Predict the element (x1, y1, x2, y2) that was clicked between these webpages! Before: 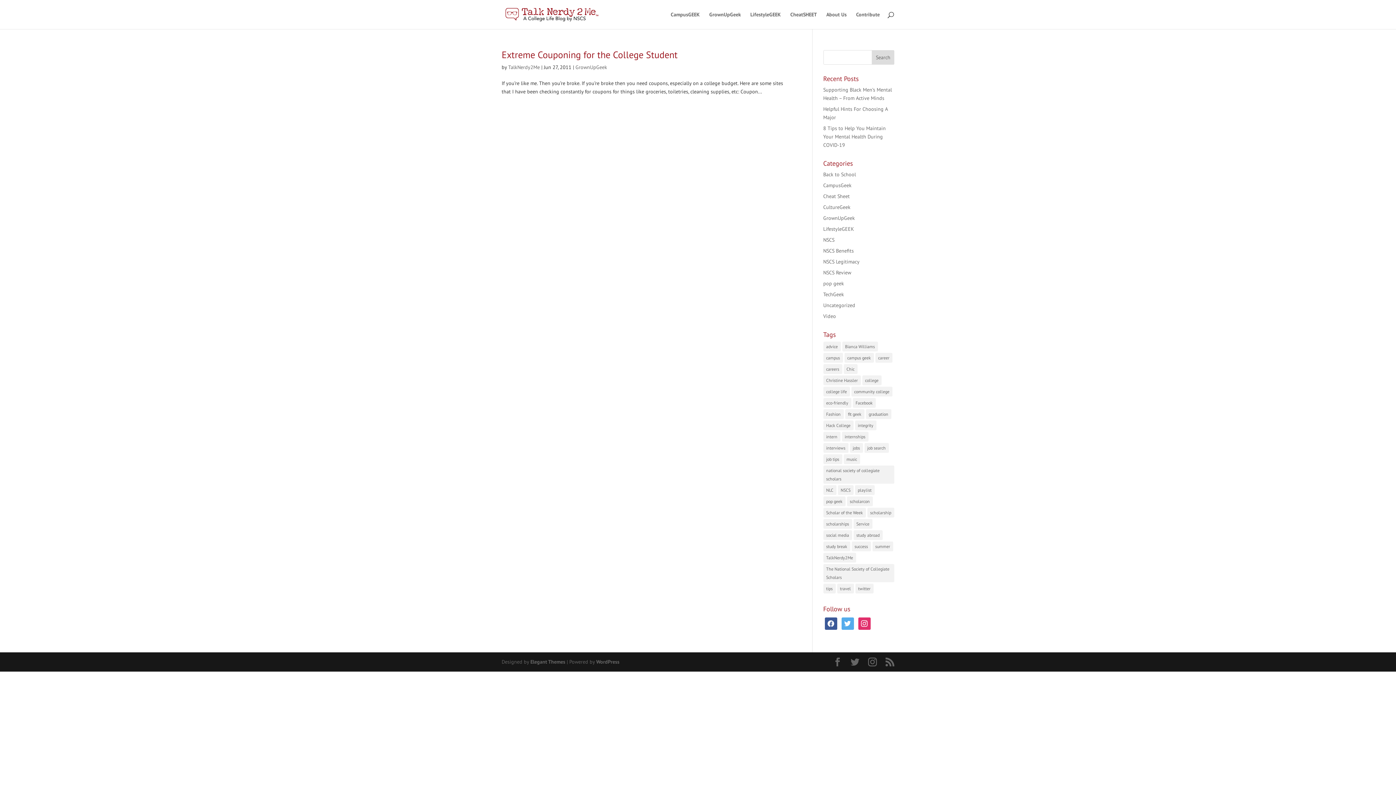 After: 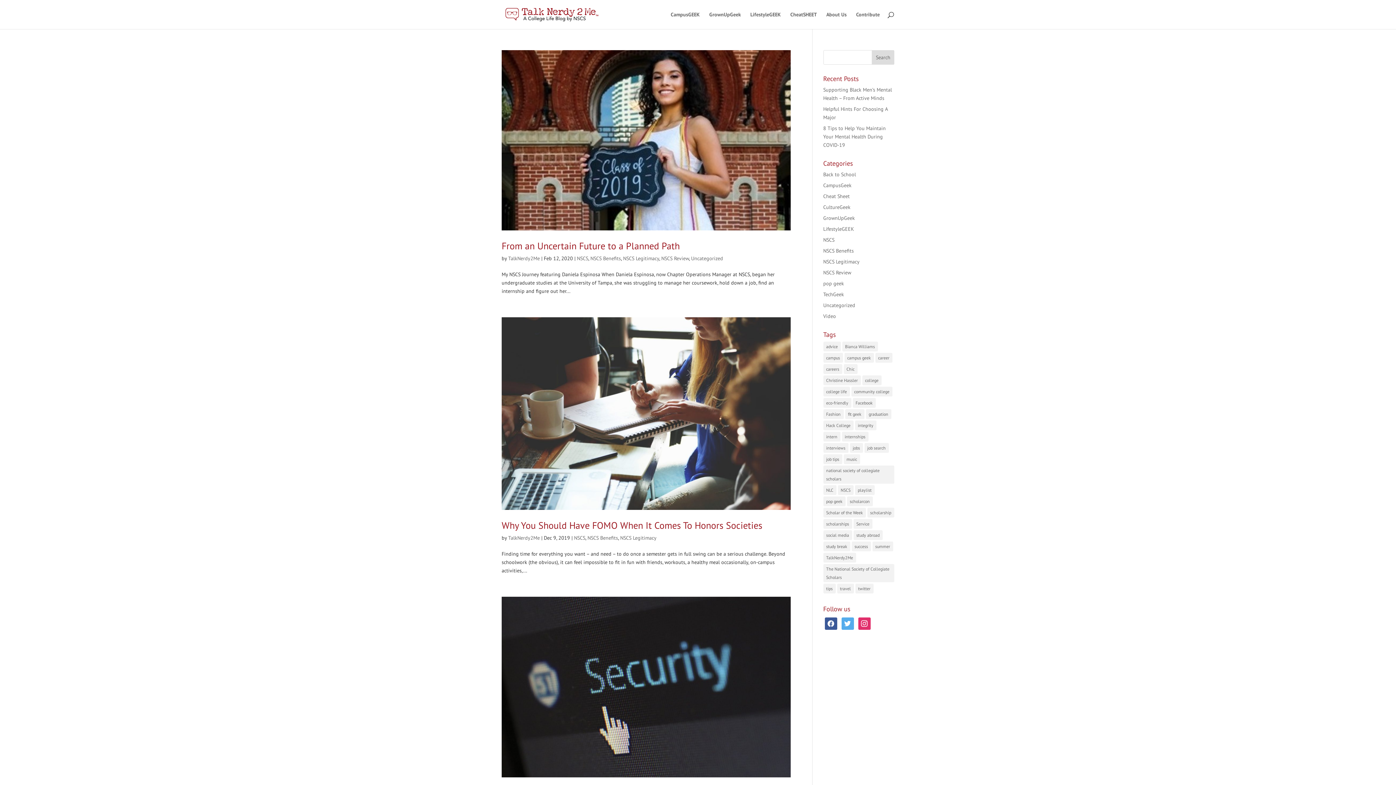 Action: label: NSCS bbox: (823, 236, 834, 243)